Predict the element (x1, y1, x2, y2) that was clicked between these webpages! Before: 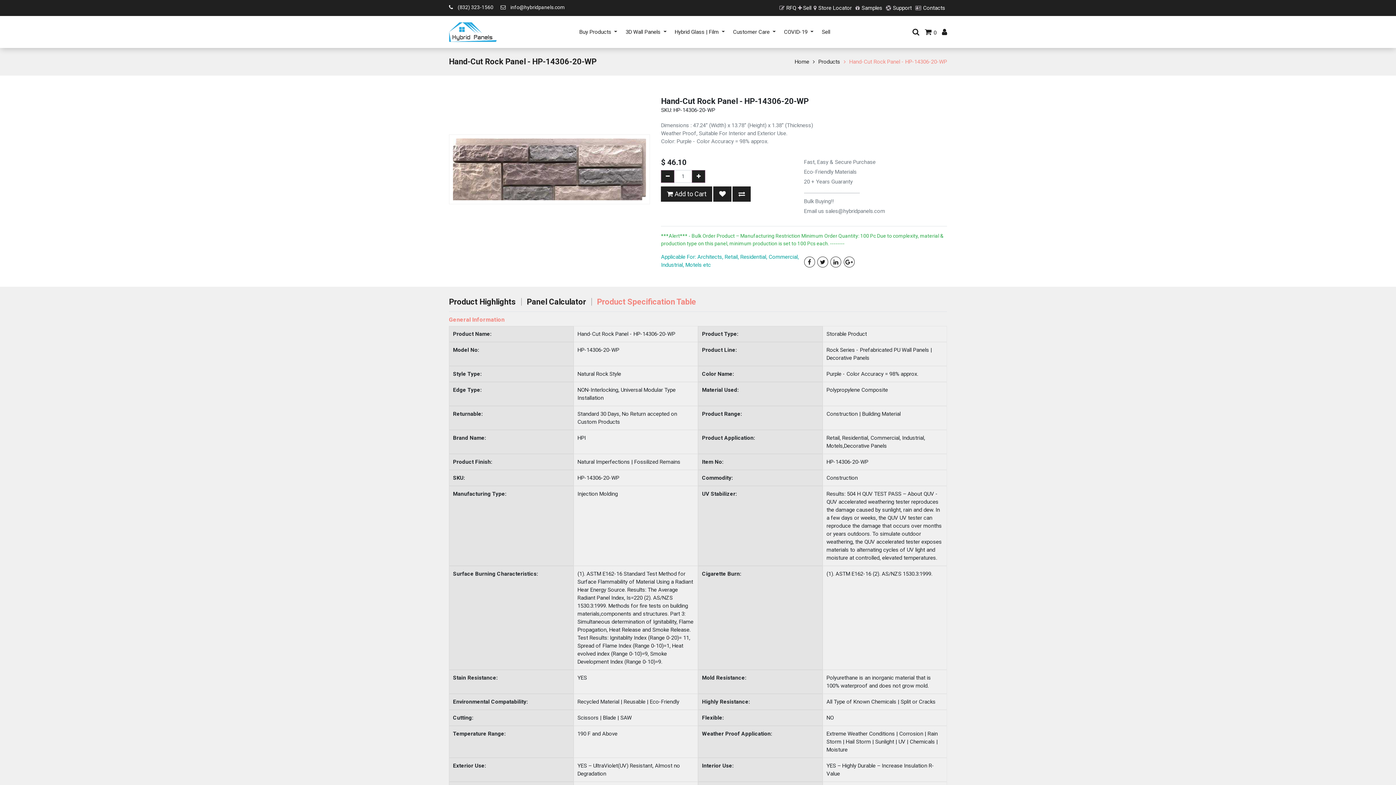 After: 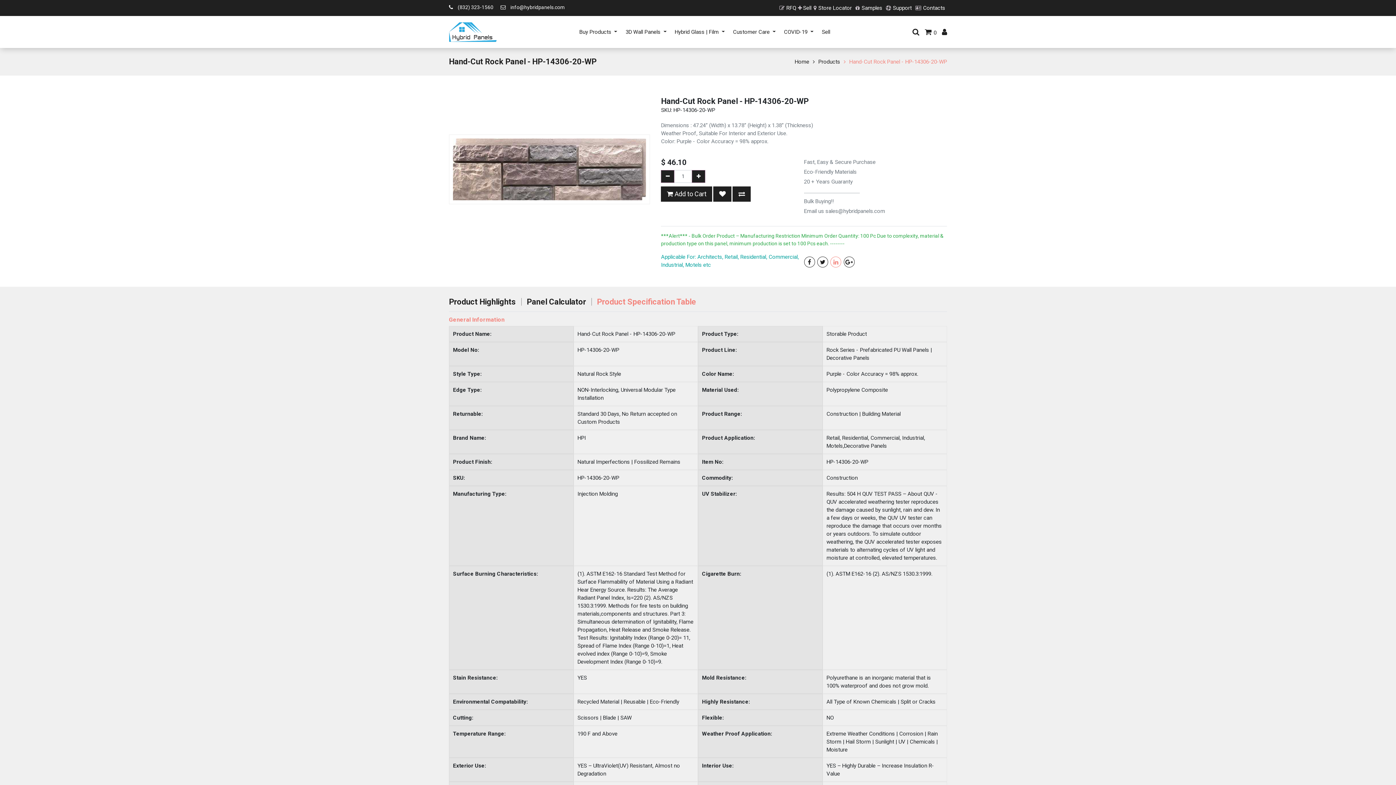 Action: bbox: (830, 256, 841, 267)